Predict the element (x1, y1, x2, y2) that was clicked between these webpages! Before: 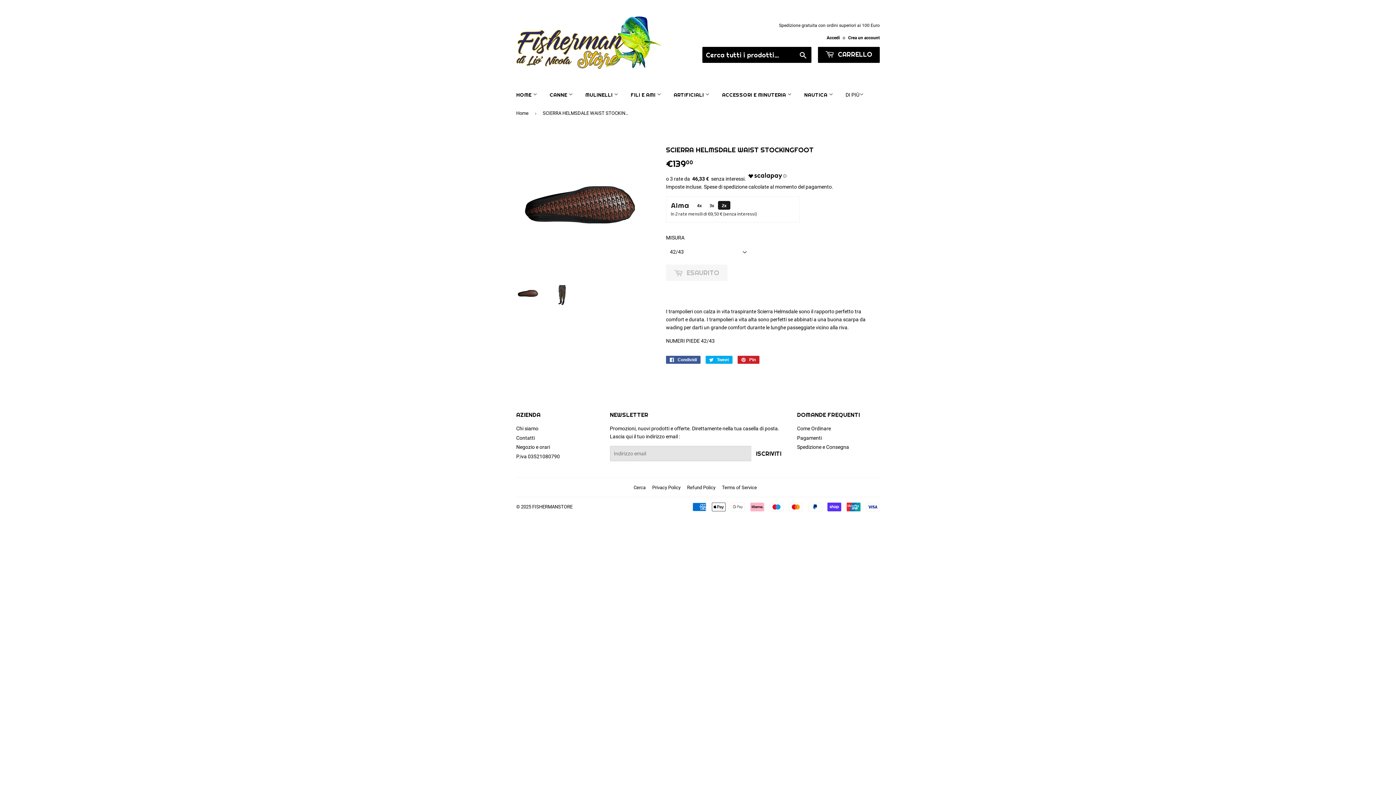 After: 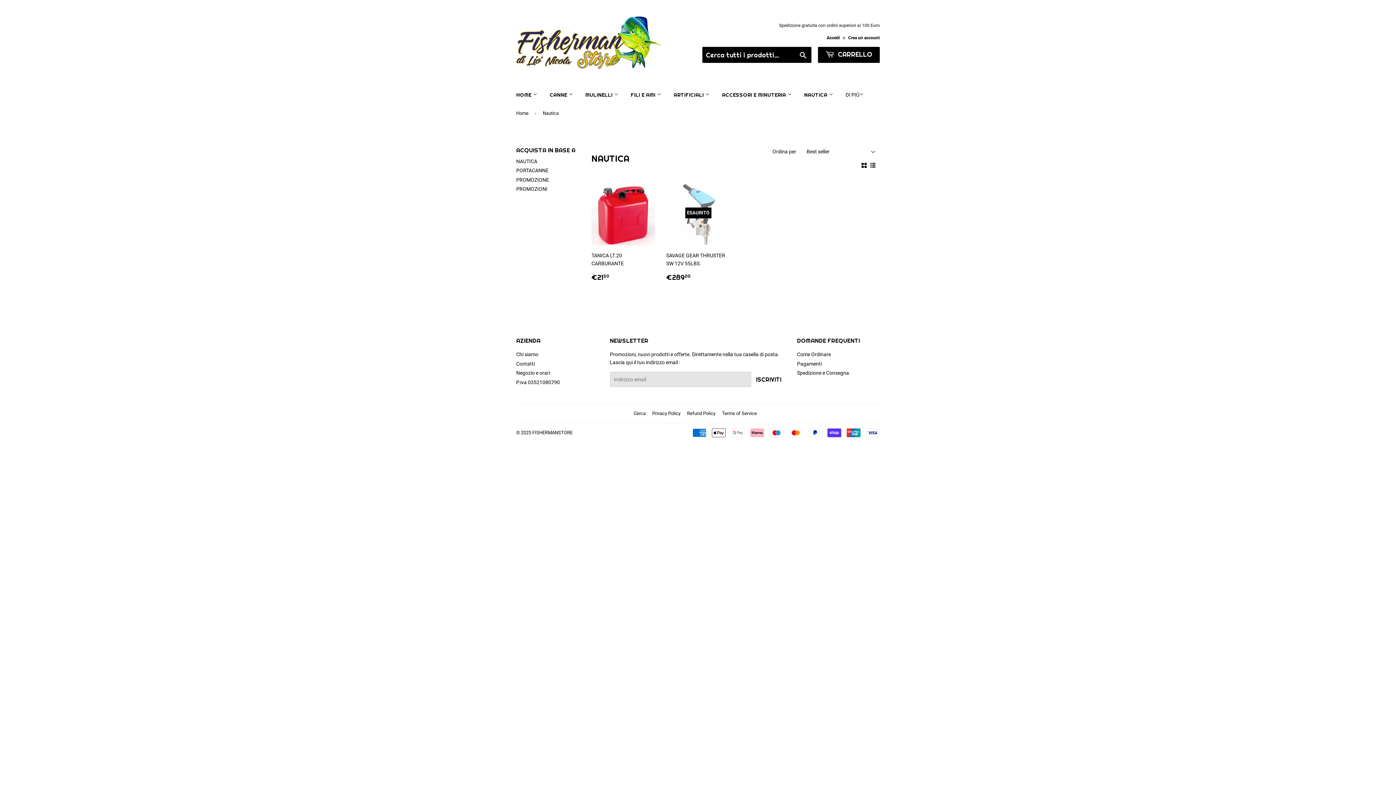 Action: bbox: (798, 85, 838, 104) label: NAUTICA 